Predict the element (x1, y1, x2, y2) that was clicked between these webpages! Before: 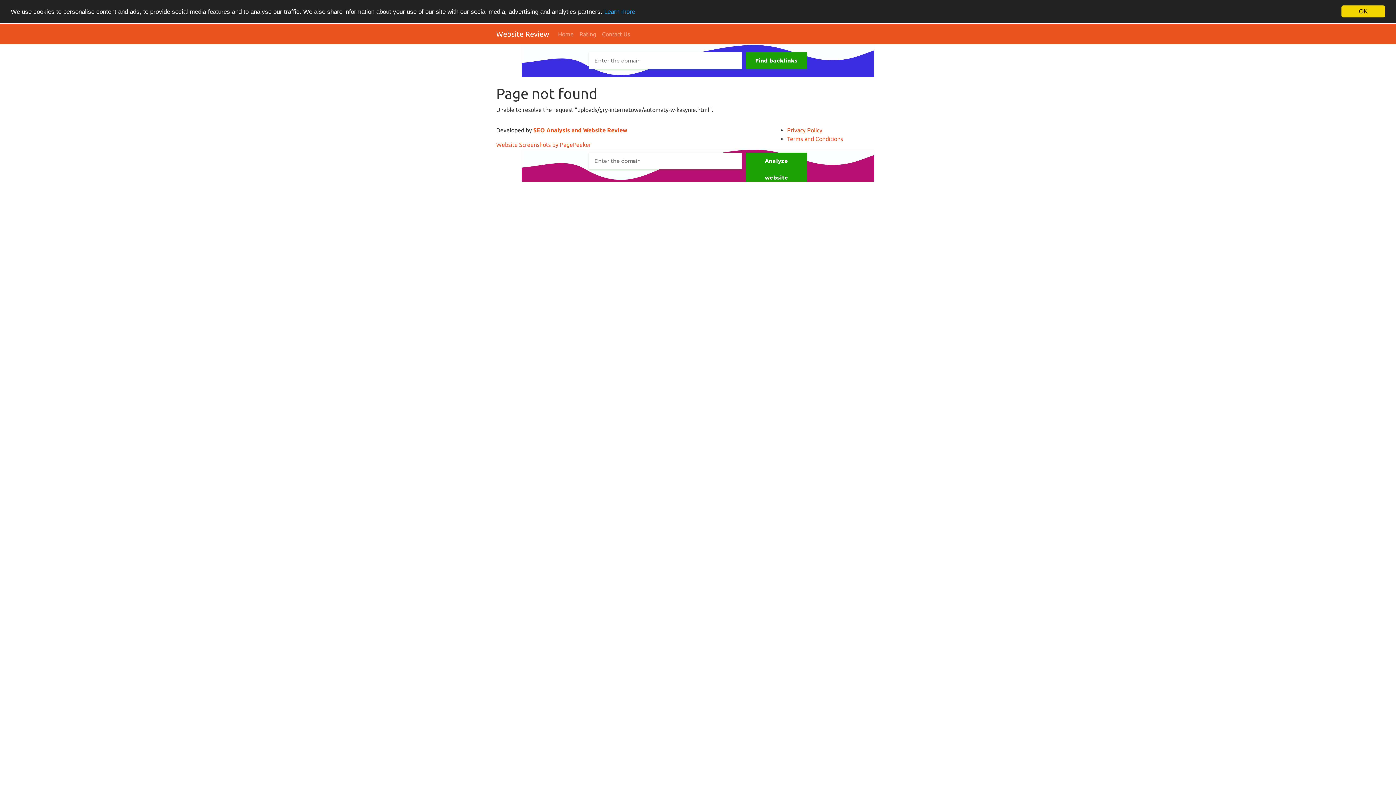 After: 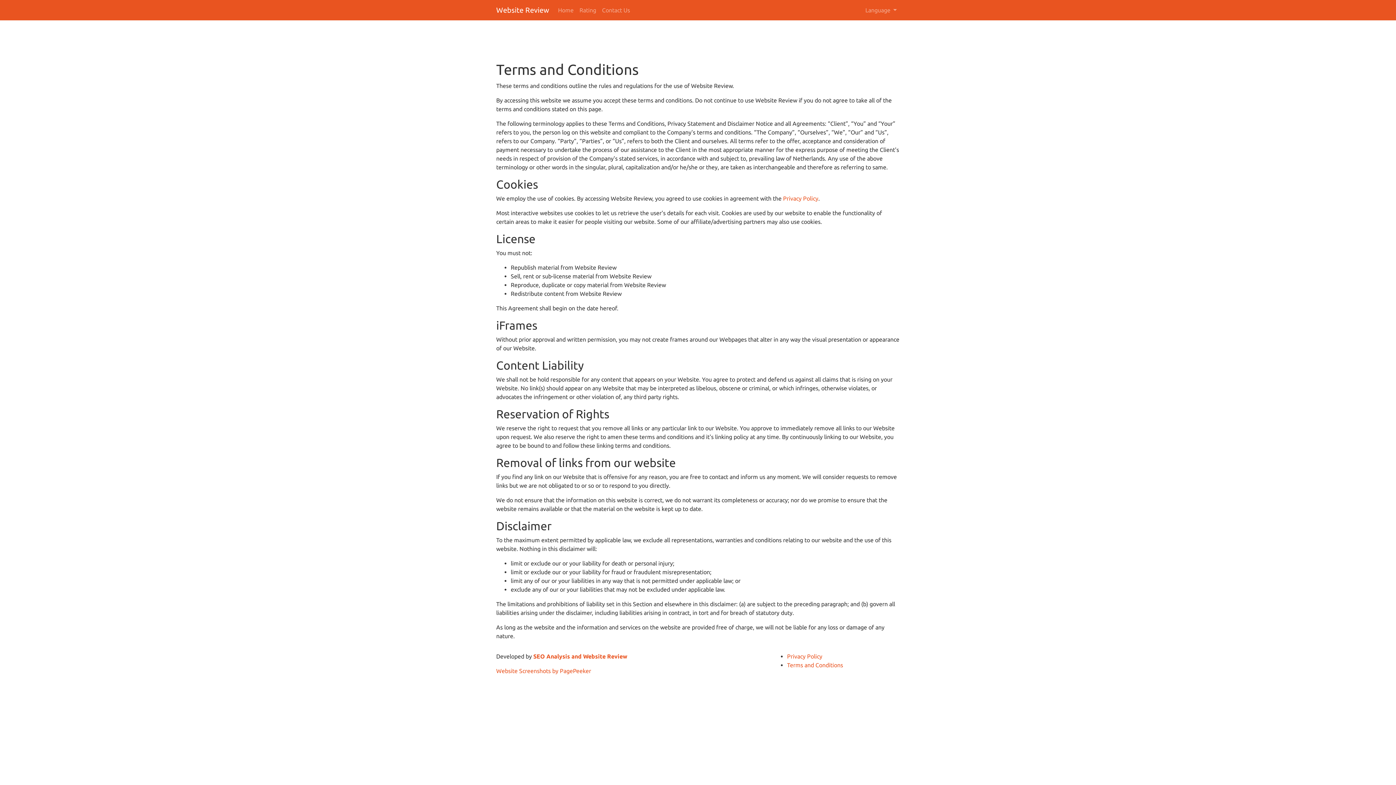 Action: label: Terms and Conditions bbox: (787, 135, 843, 142)